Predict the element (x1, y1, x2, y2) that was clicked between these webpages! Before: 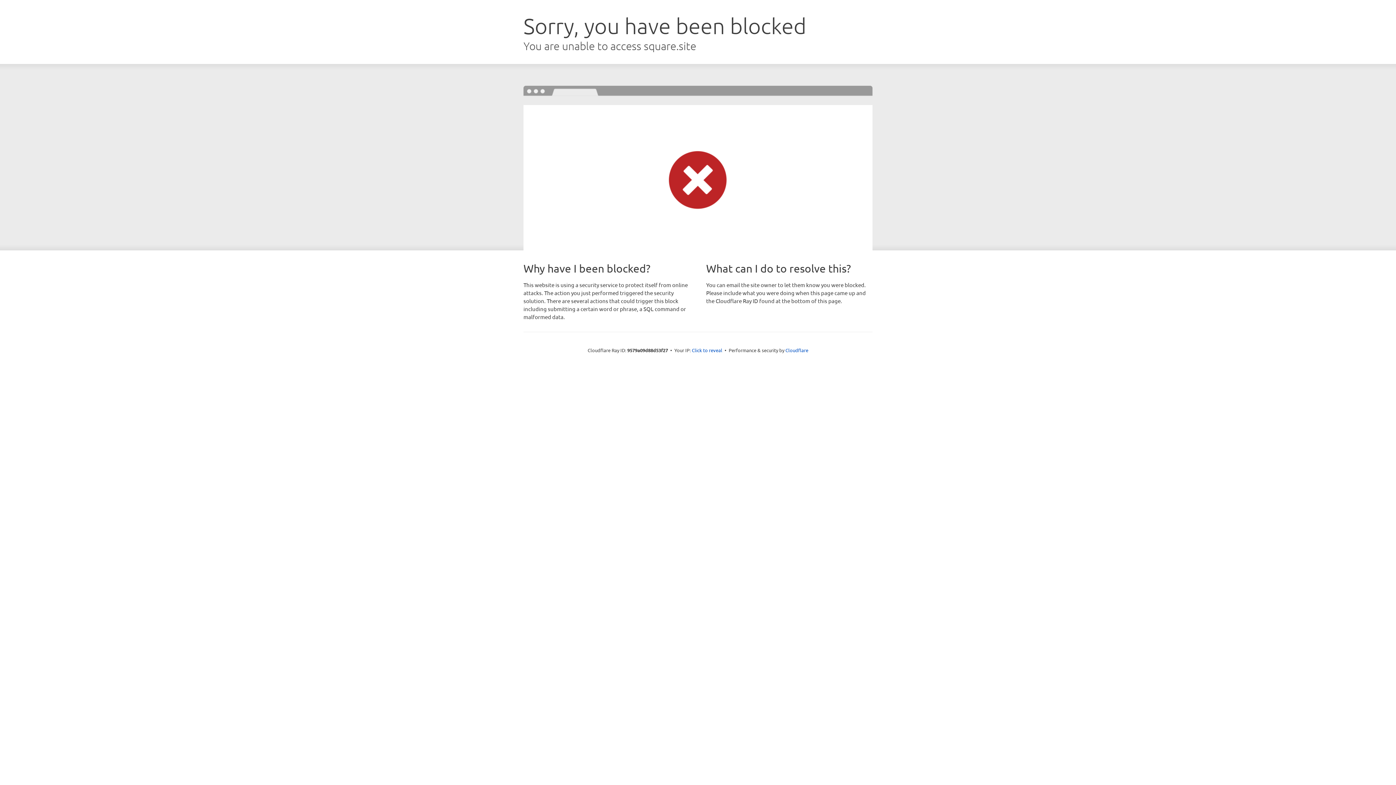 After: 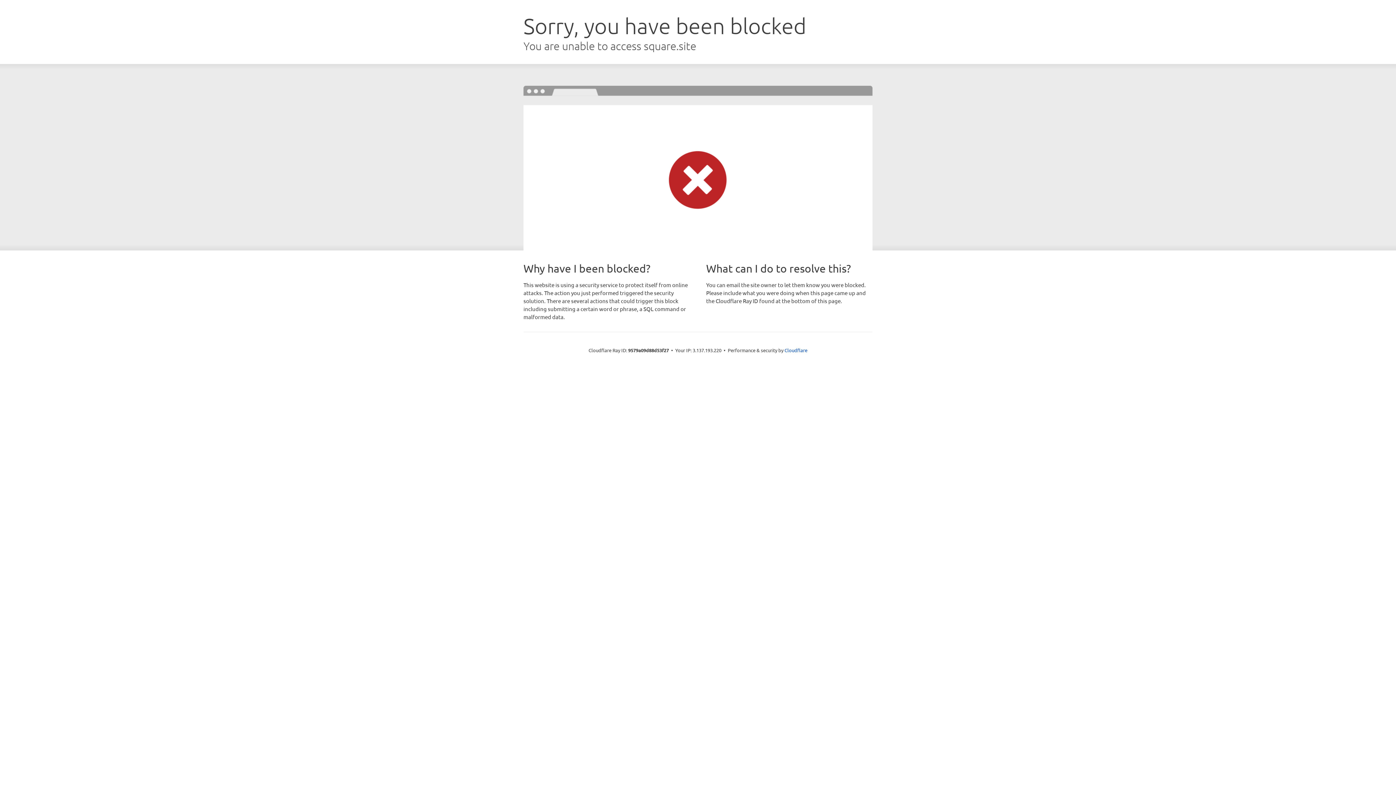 Action: bbox: (692, 346, 722, 353) label: Click to reveal